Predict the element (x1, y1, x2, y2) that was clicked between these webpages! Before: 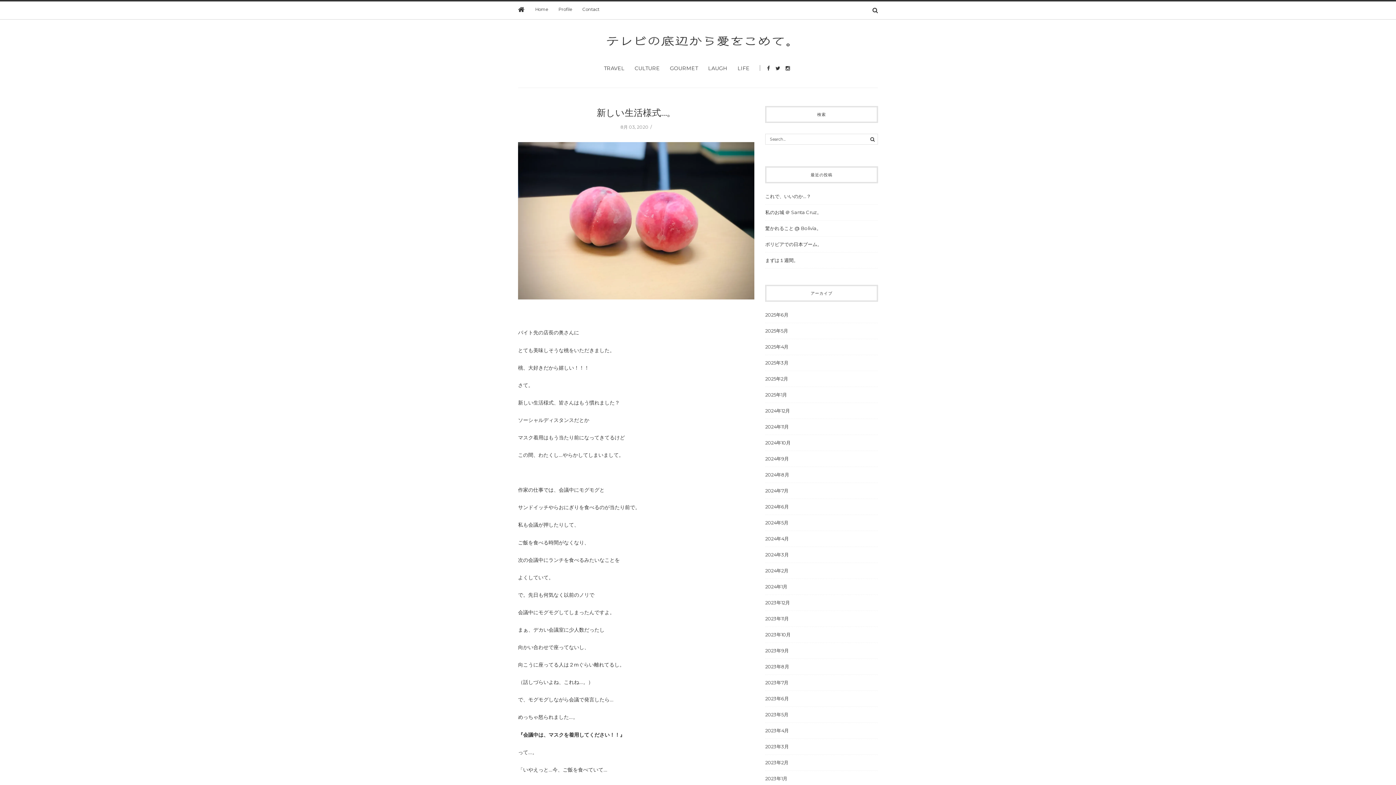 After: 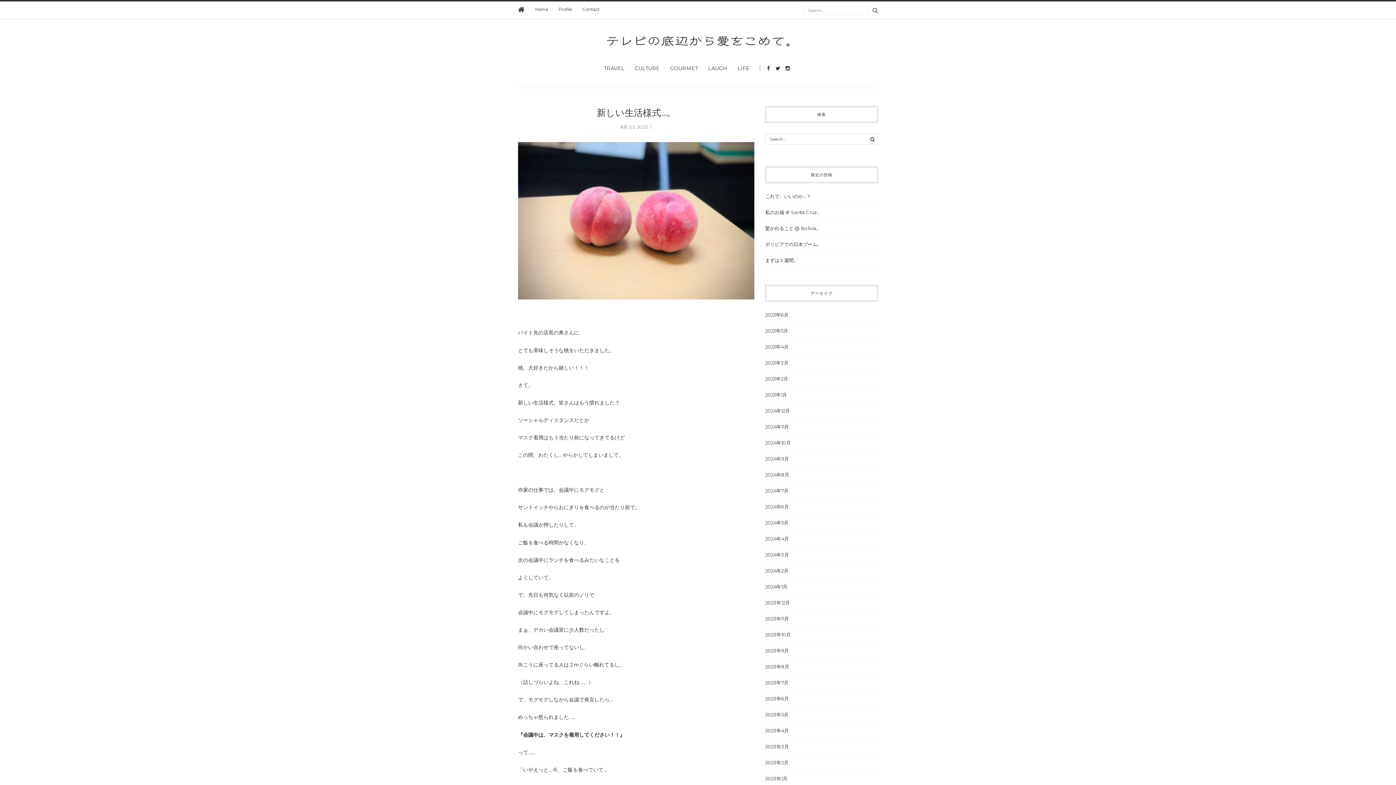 Action: bbox: (872, 6, 878, 14)